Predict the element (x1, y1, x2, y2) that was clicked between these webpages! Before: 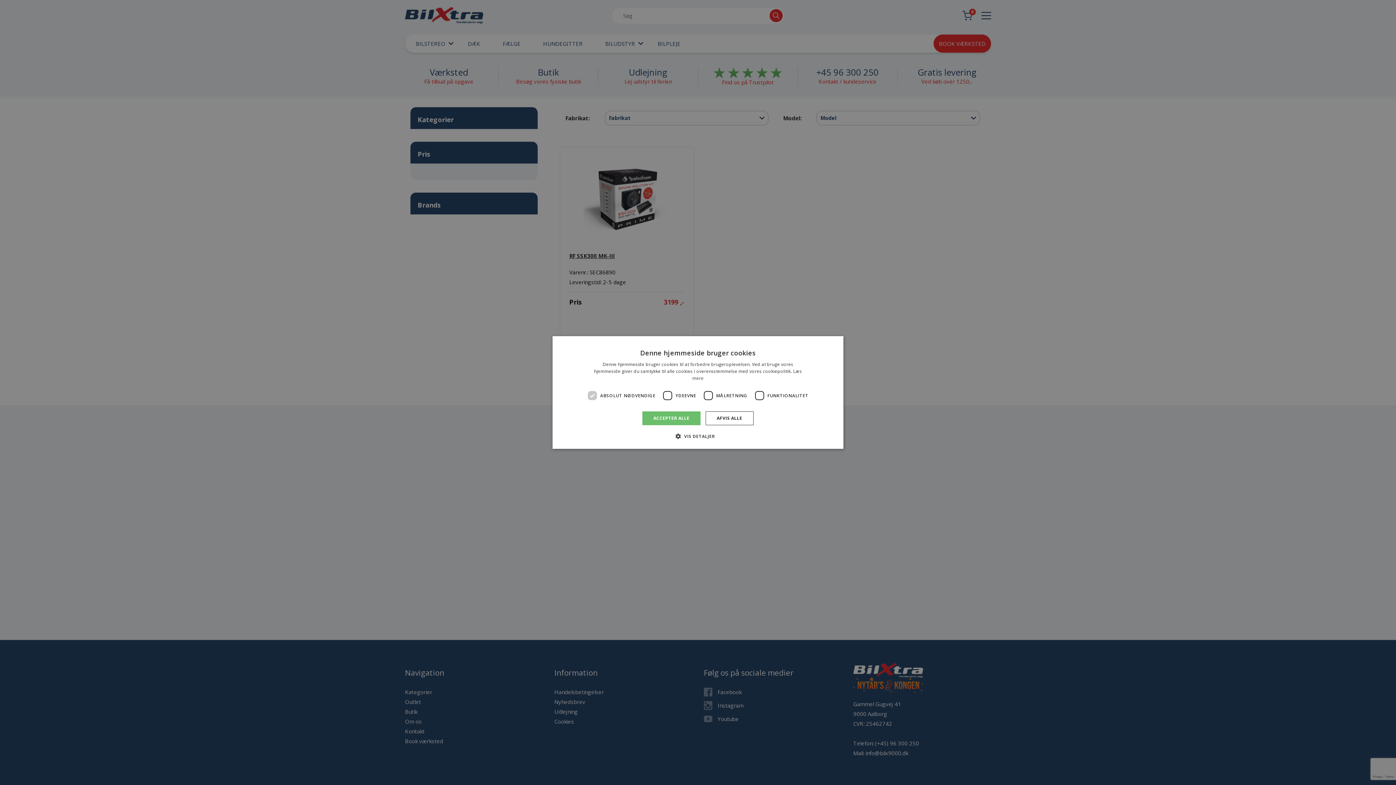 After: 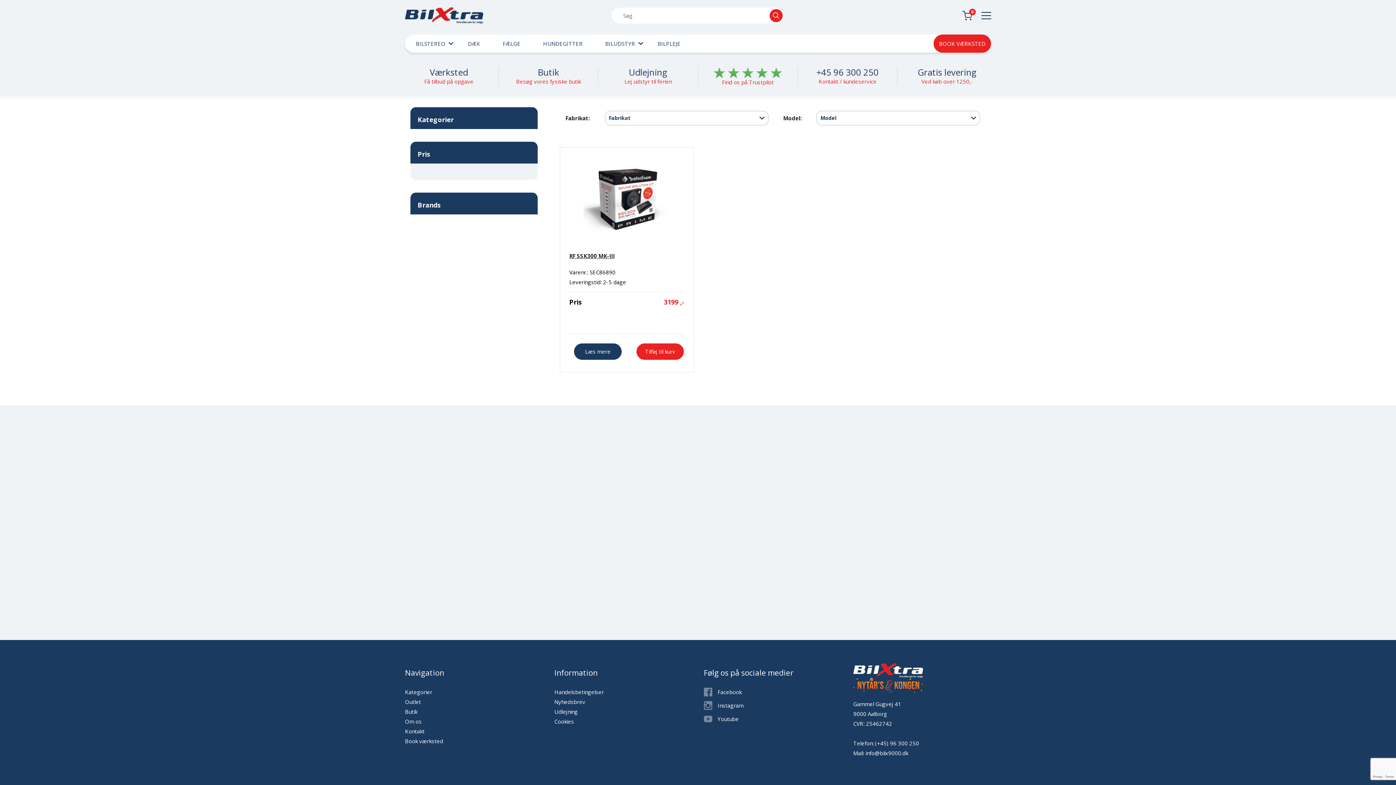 Action: label: ACCEPTER ALLE bbox: (642, 411, 700, 425)